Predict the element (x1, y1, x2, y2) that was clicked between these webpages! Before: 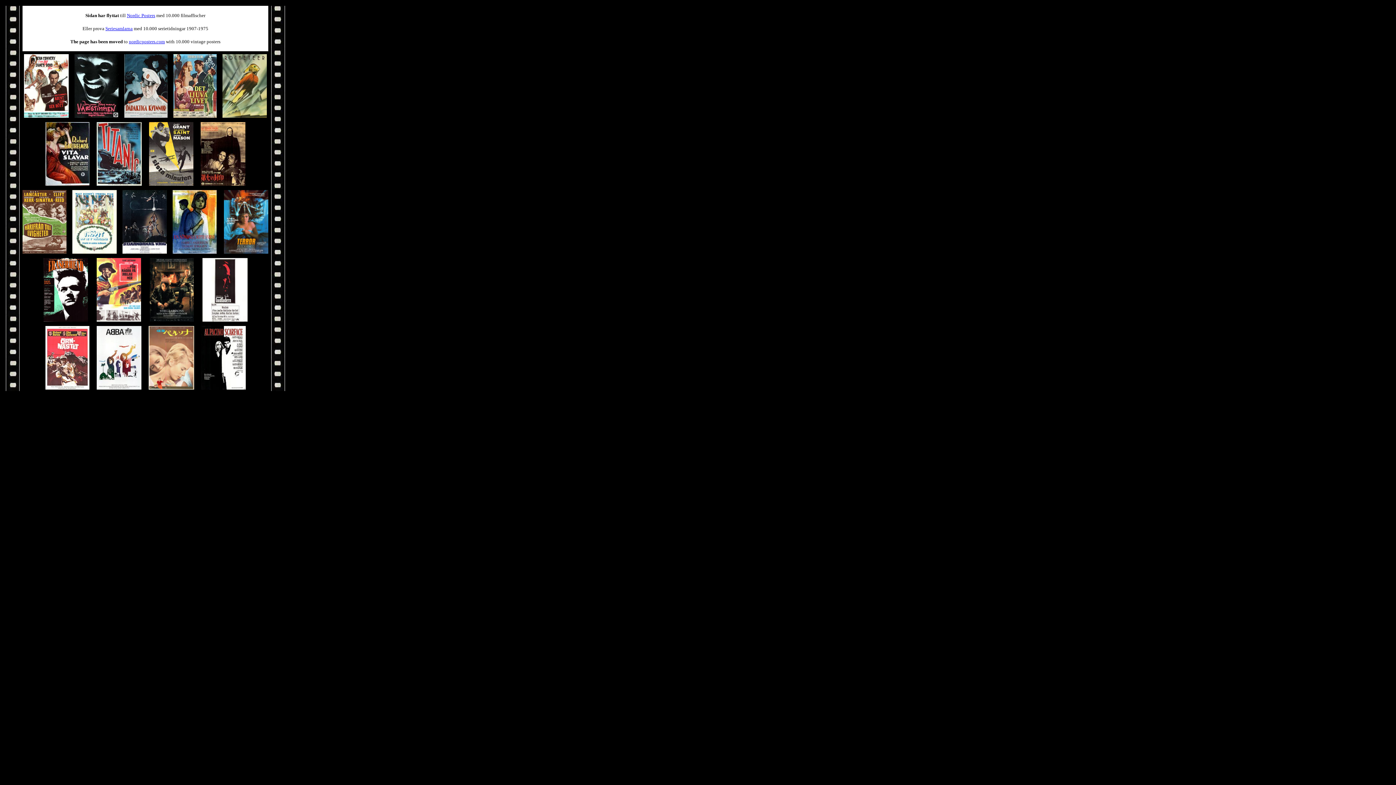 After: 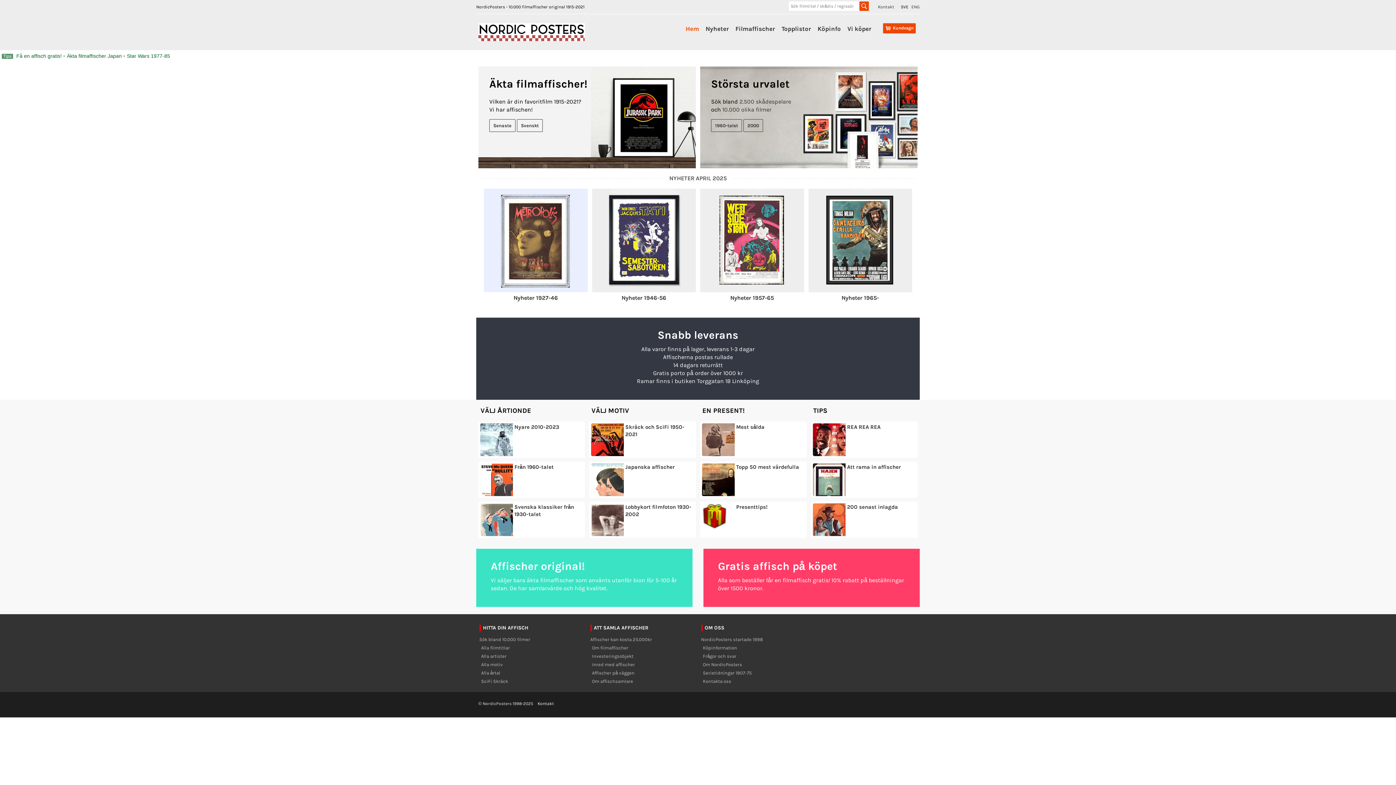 Action: bbox: (43, 316, 87, 322)